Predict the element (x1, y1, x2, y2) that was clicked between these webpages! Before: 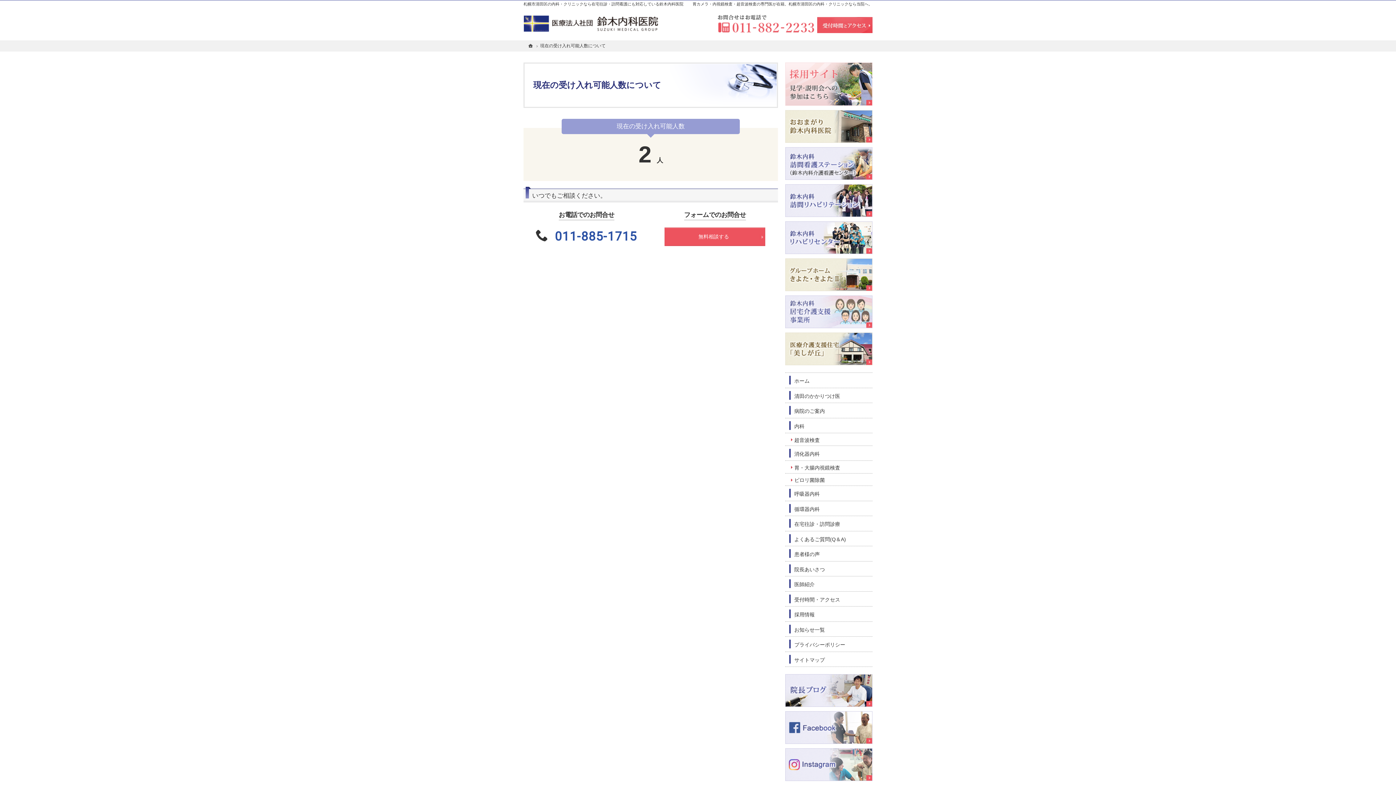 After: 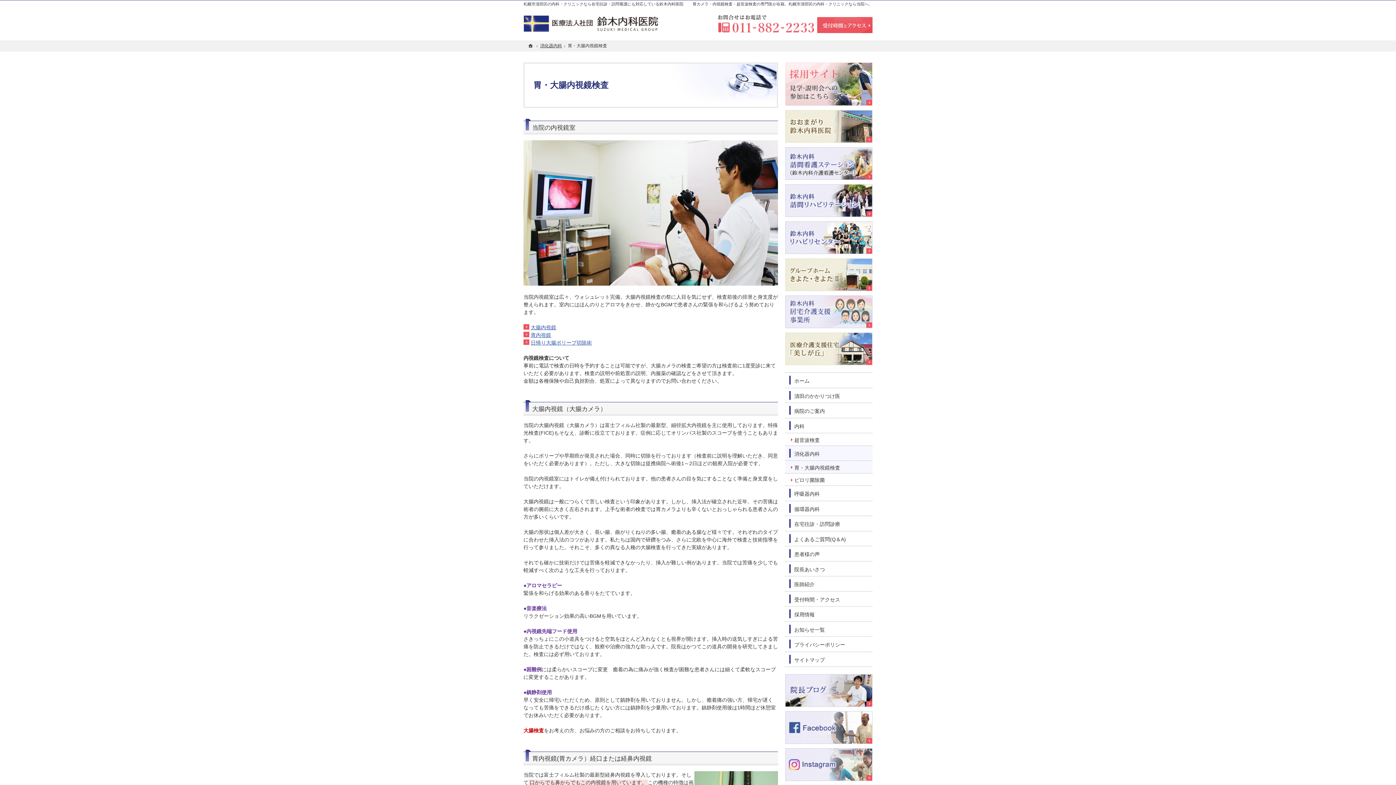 Action: label: 胃・大腸内視鏡検査 bbox: (785, 461, 872, 473)